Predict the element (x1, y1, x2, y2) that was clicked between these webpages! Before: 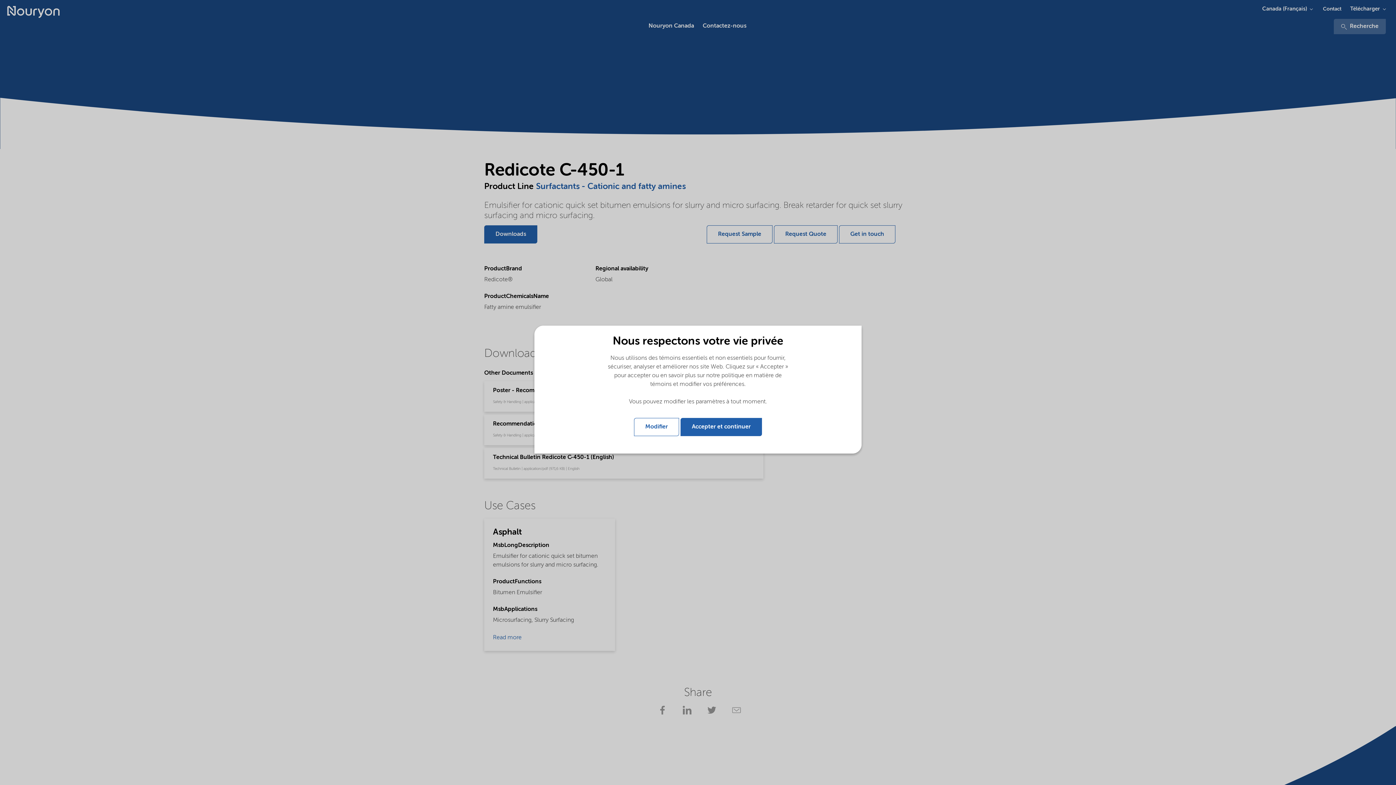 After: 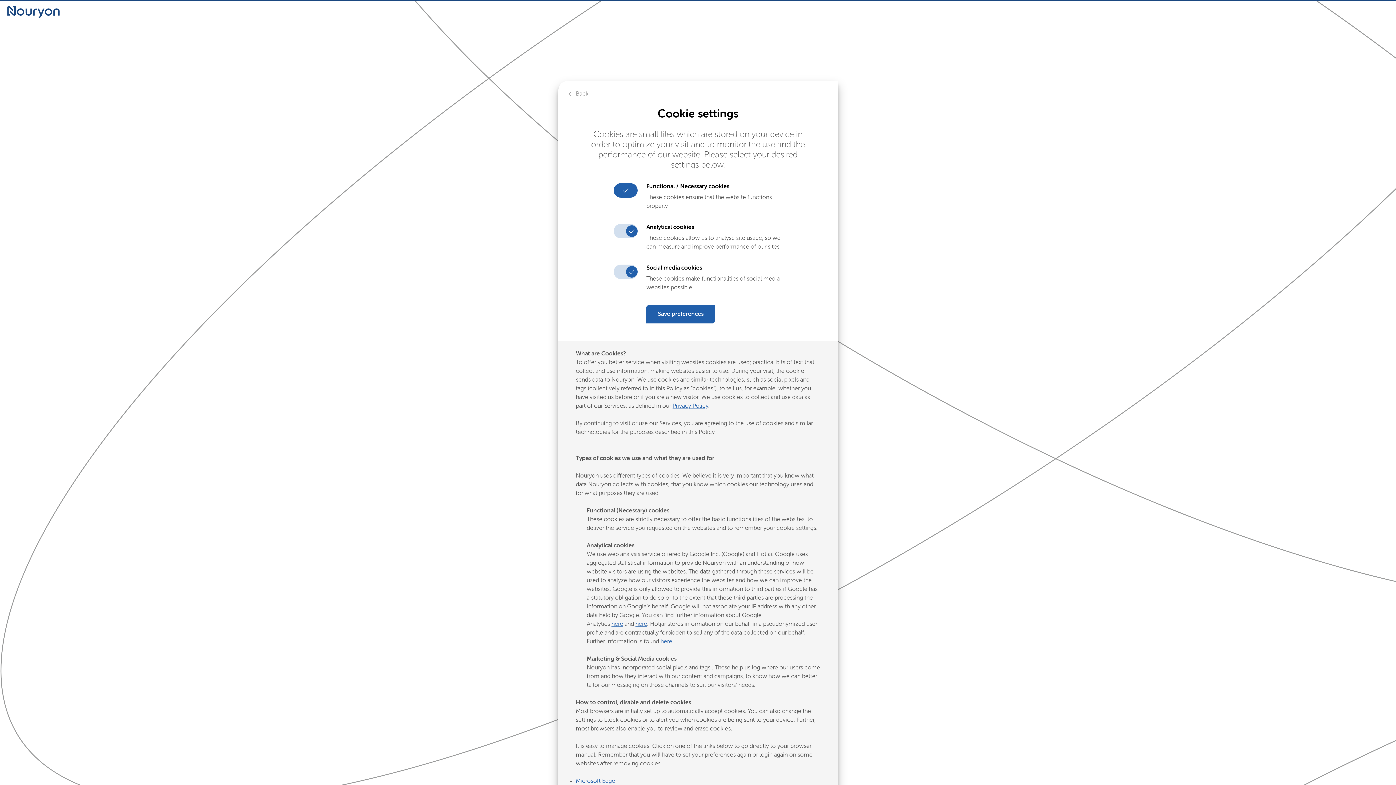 Action: label: Modifier bbox: (634, 418, 679, 436)